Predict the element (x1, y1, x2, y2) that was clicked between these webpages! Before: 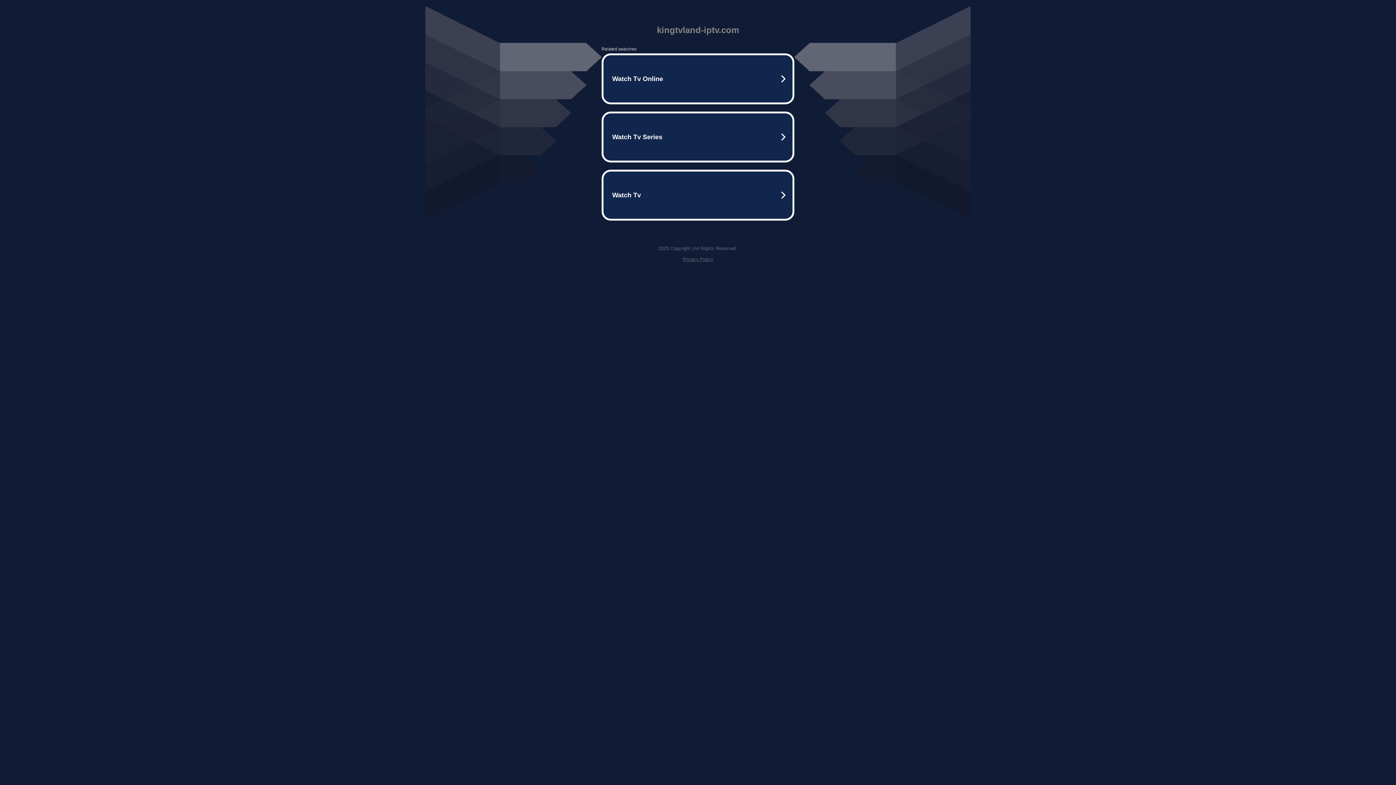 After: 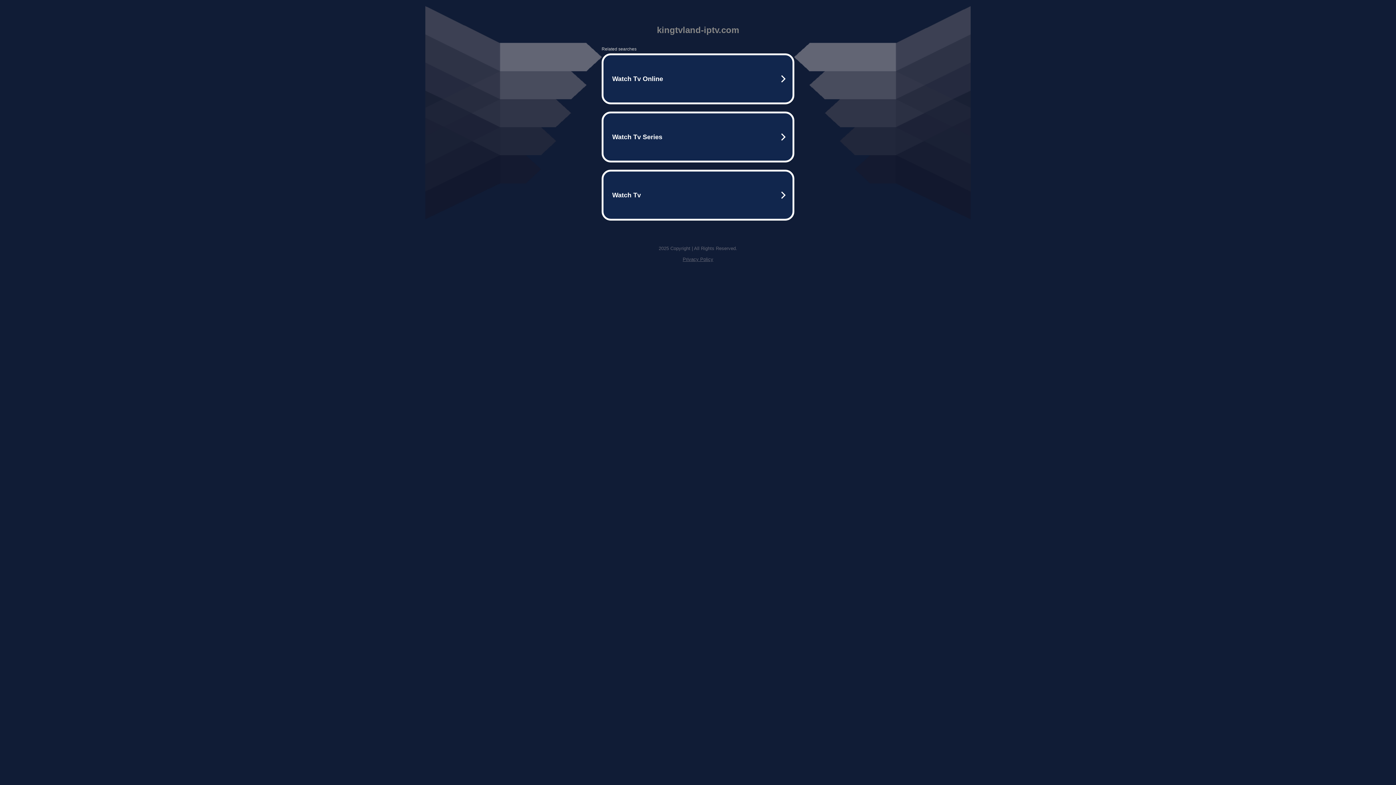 Action: bbox: (682, 256, 713, 262) label: Privacy Policy